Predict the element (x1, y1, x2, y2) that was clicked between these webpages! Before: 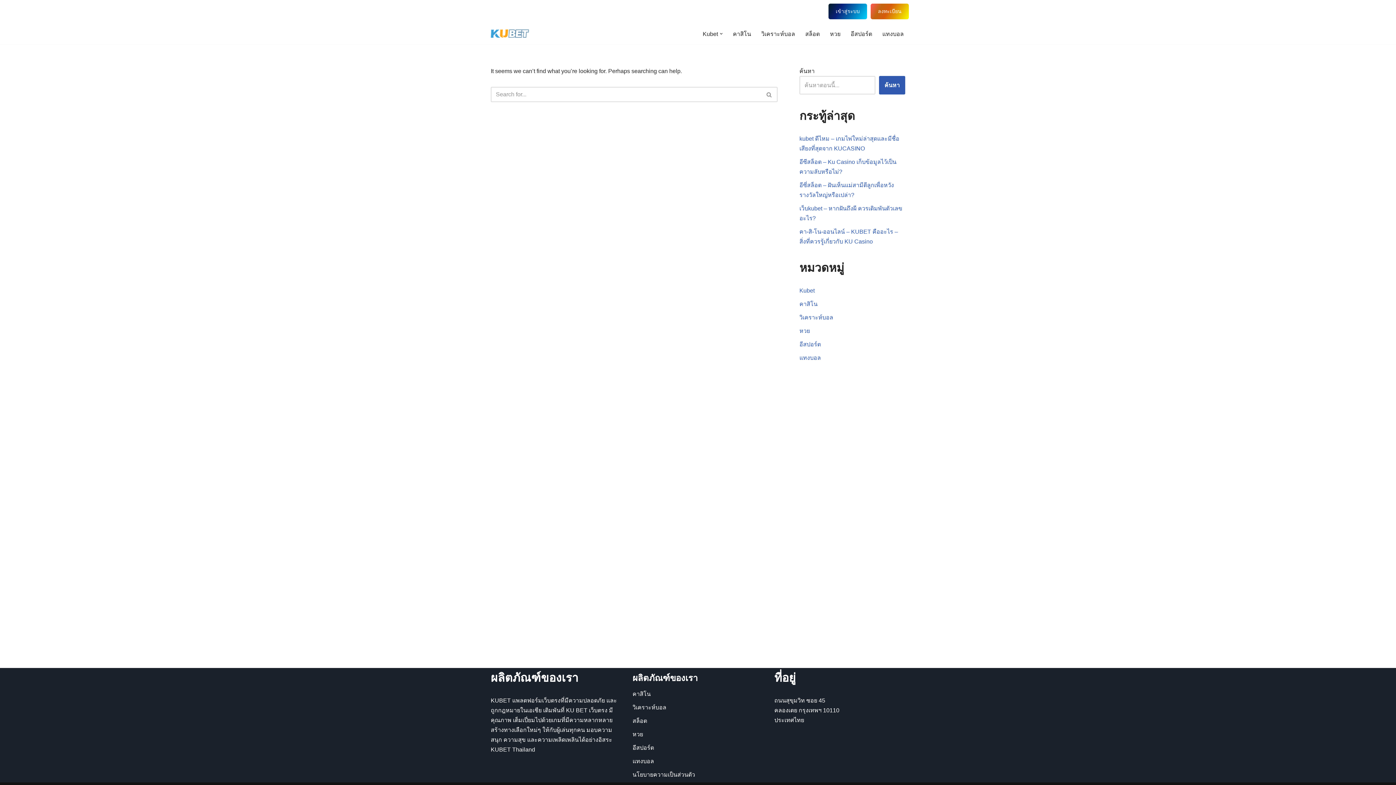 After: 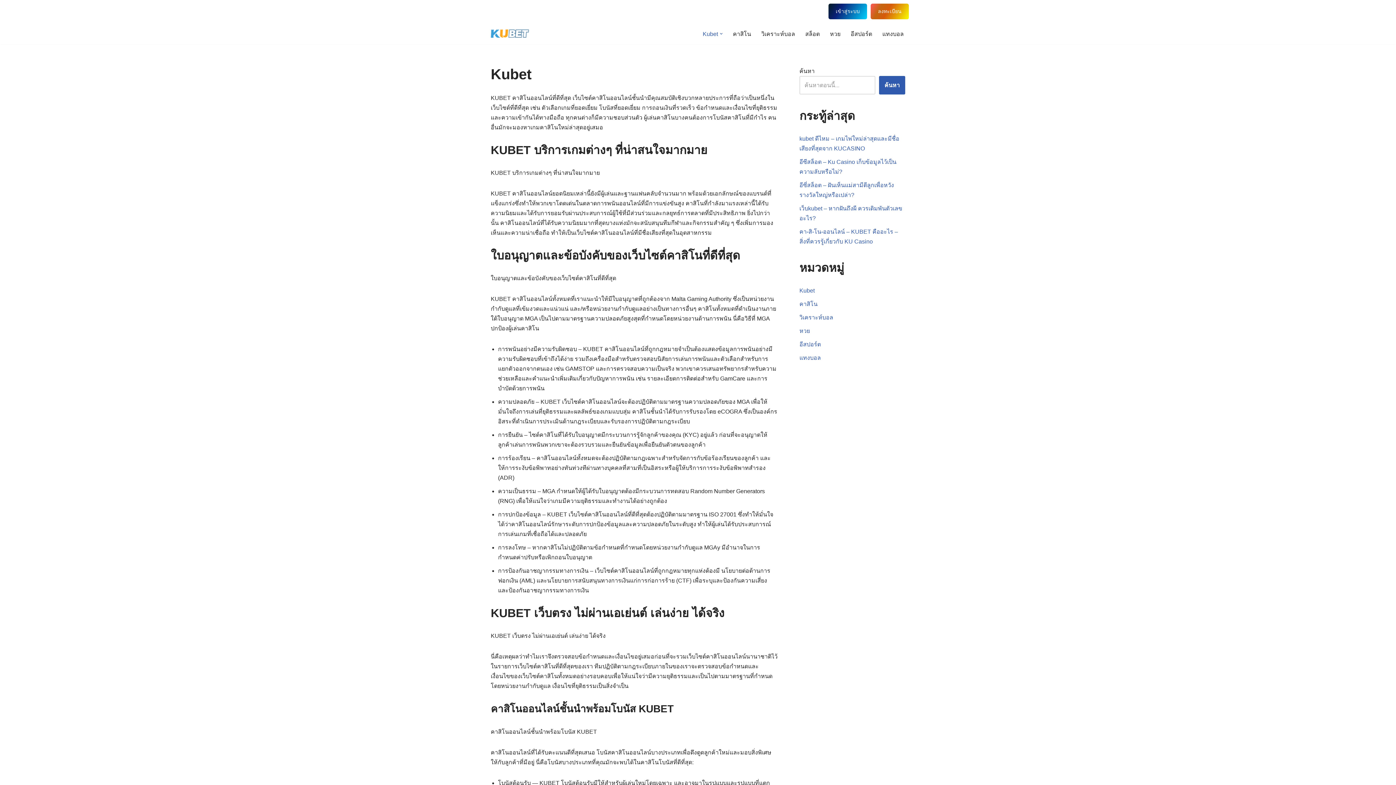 Action: label: KU Casino 🇹🇭 Kubet Thailand | เข้าถึง KUBET อย่างปลอดภัย KU Casino มอบประสบการณ์การเดิมพันออนไลน์ที่เชื่อถือได้และปลอดภัย Kubet Thailand เป็นสัญลักษณ์ของคุณภาพและความสำเร็จในตลาดเกม bbox: (490, 29, 529, 37)